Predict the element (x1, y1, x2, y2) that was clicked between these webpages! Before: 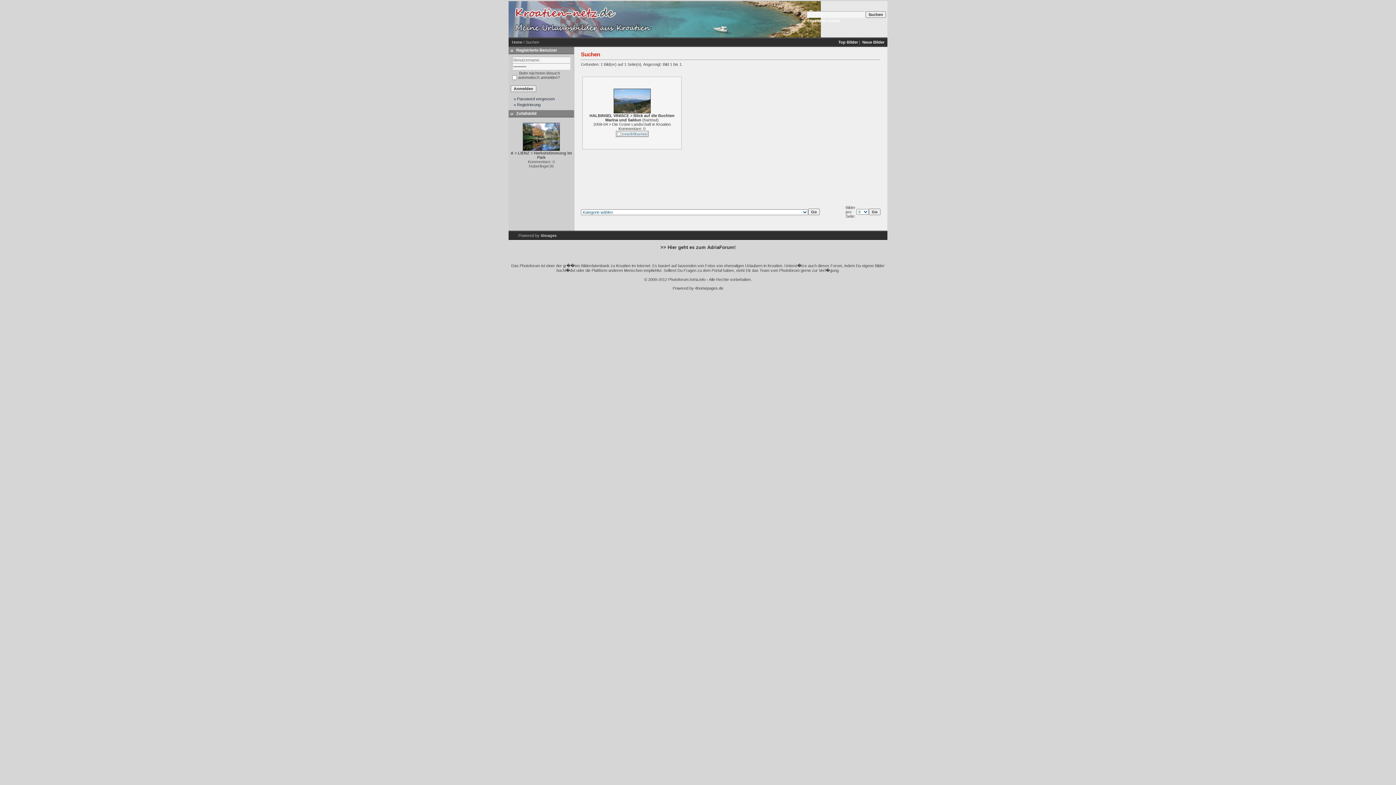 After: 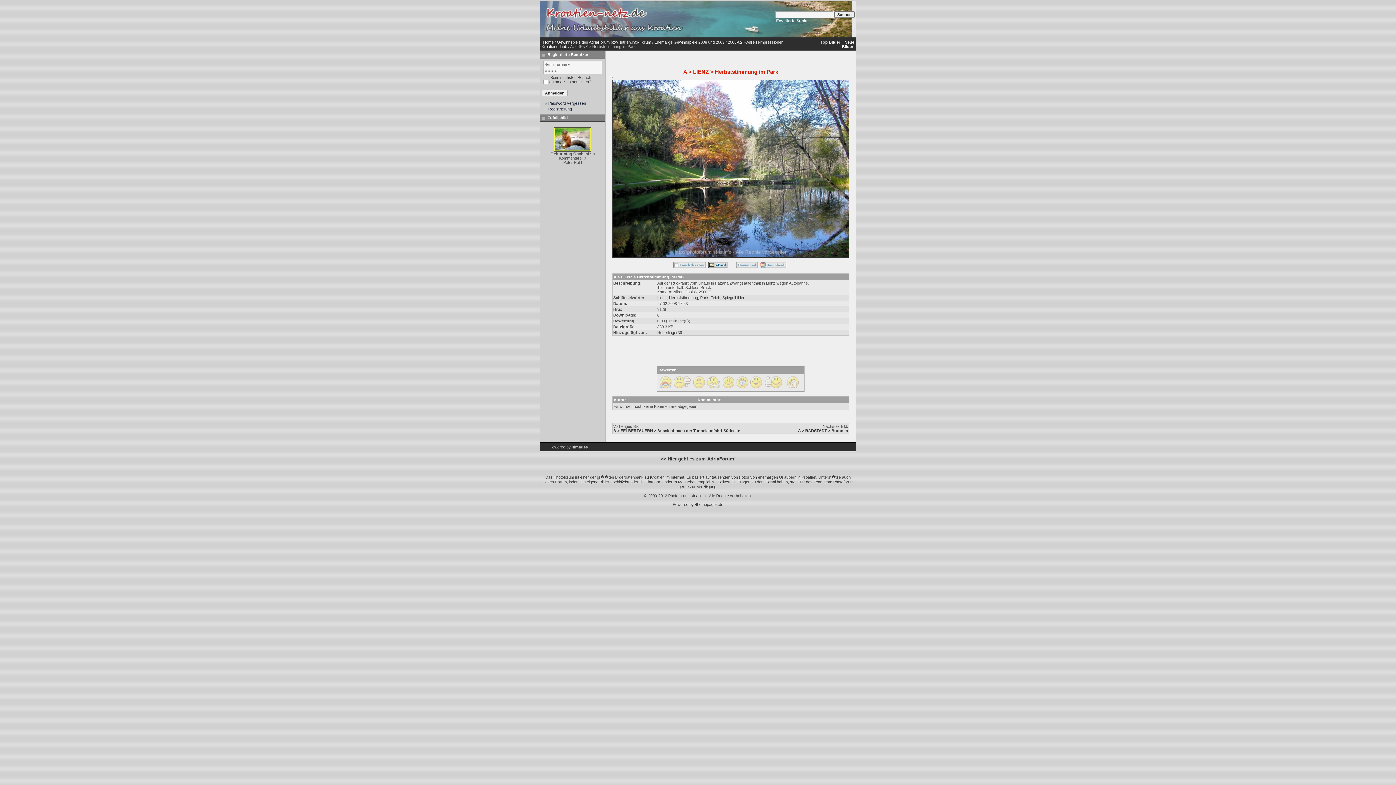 Action: bbox: (522, 147, 560, 151)